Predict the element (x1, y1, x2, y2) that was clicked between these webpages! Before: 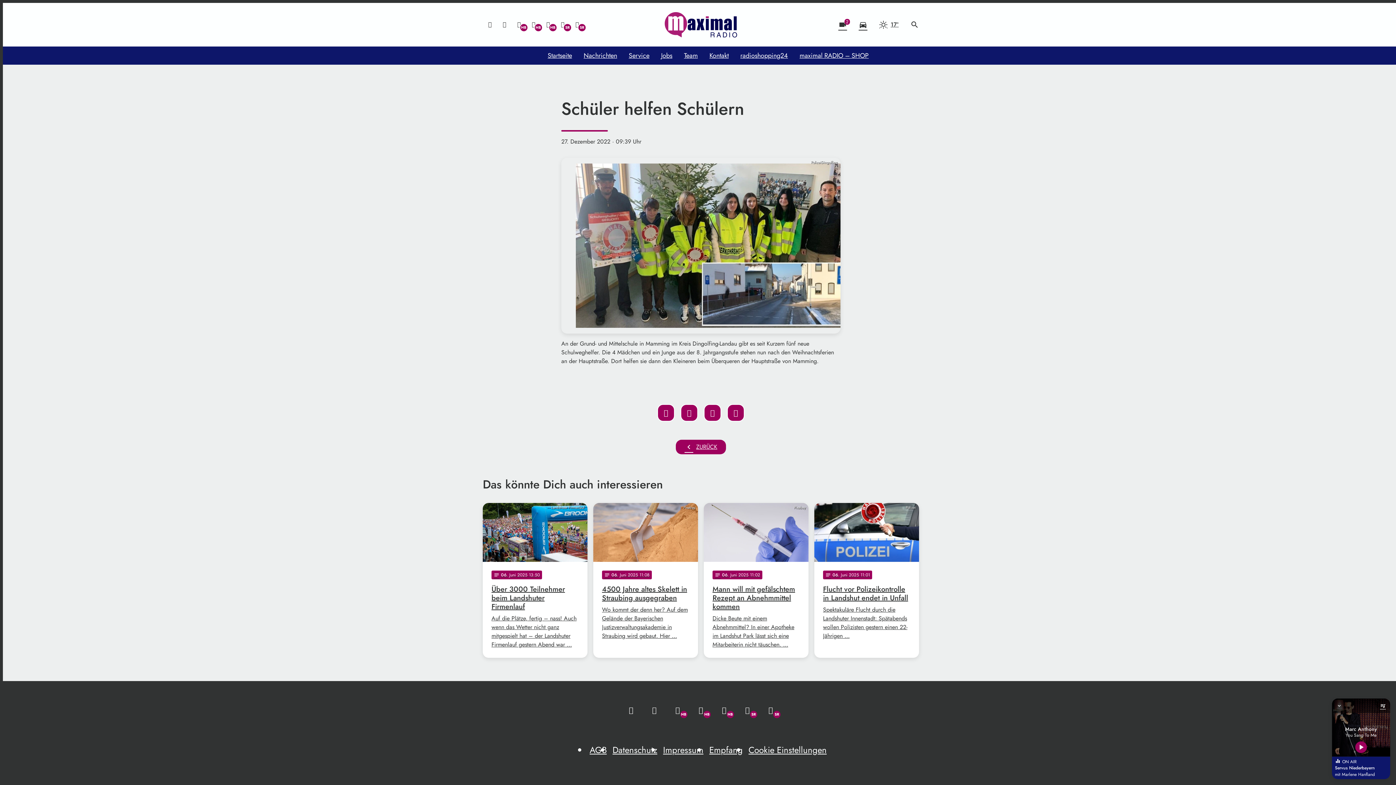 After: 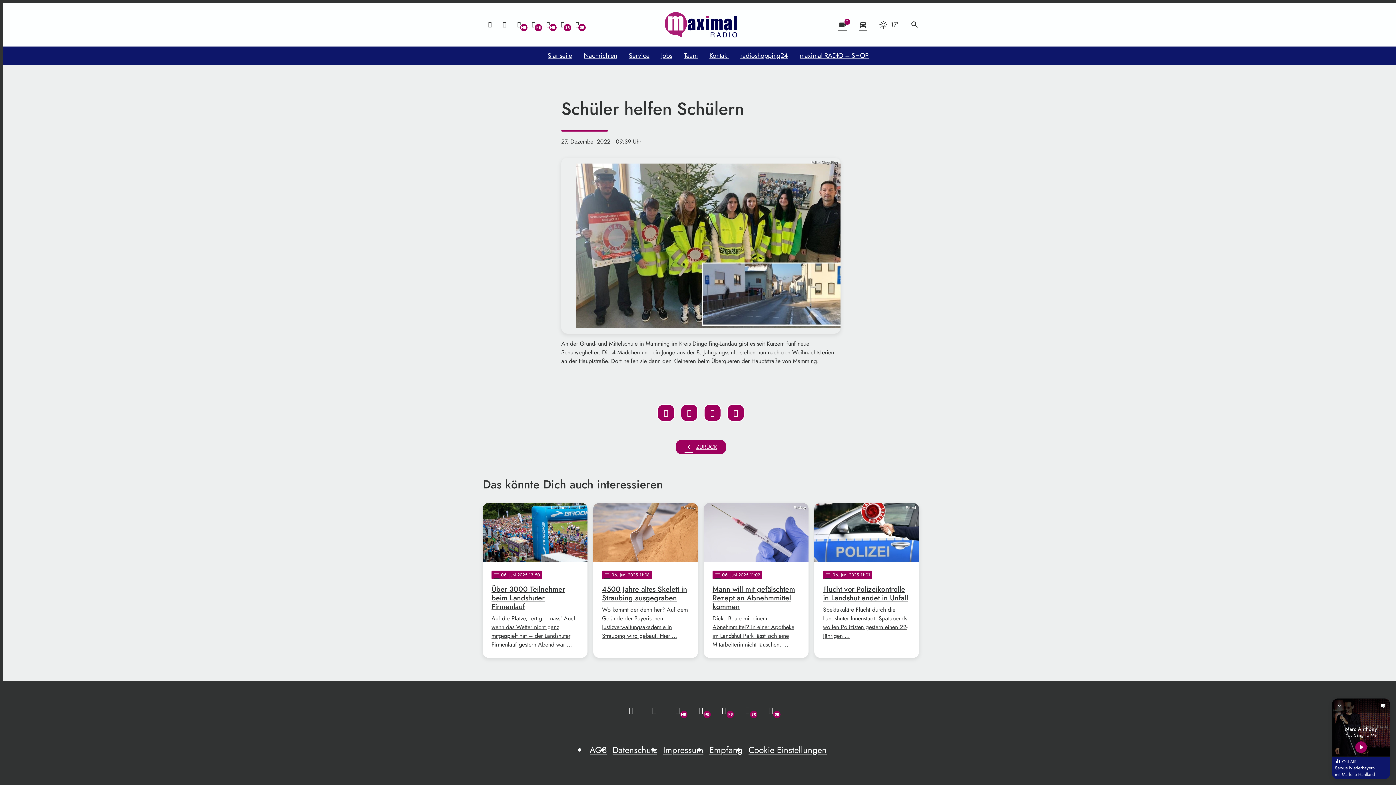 Action: bbox: (622, 701, 640, 719)